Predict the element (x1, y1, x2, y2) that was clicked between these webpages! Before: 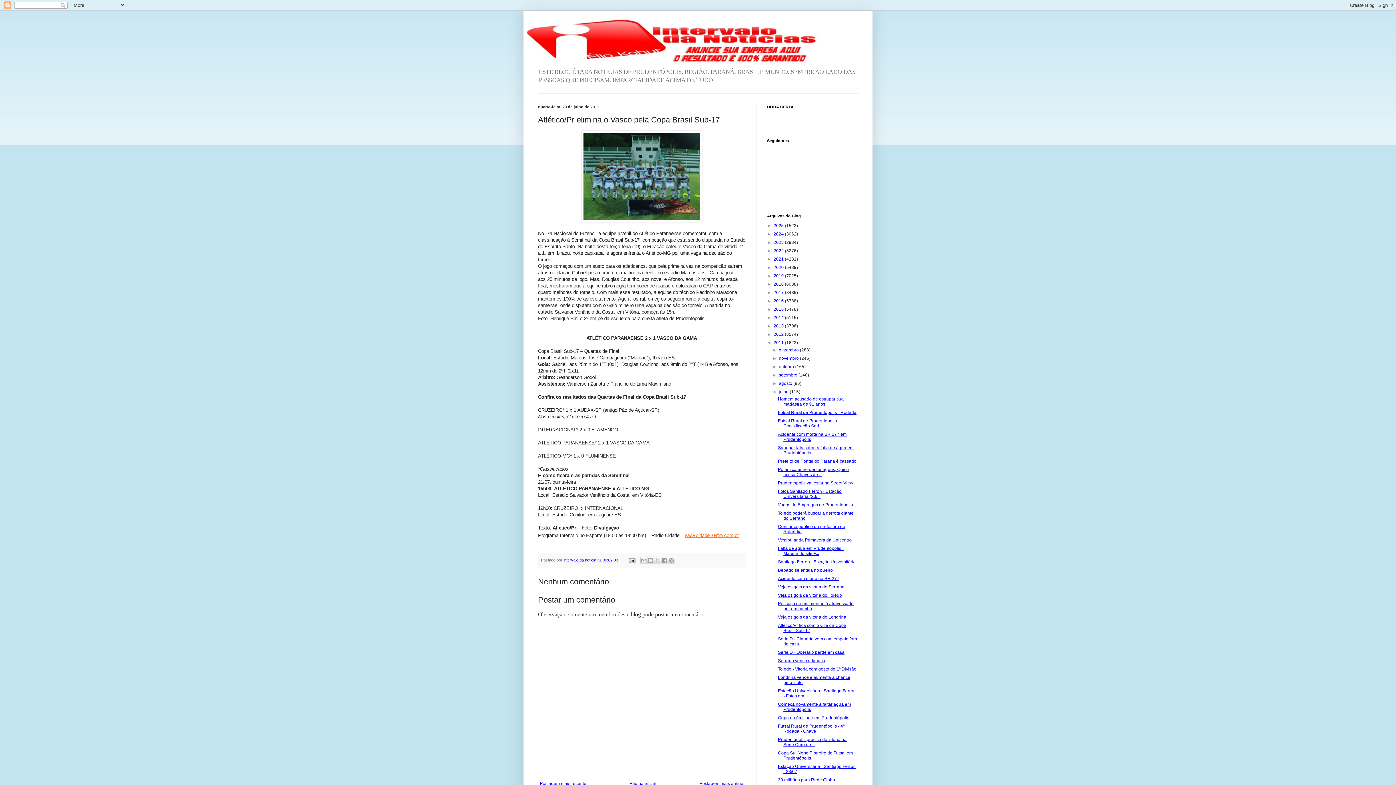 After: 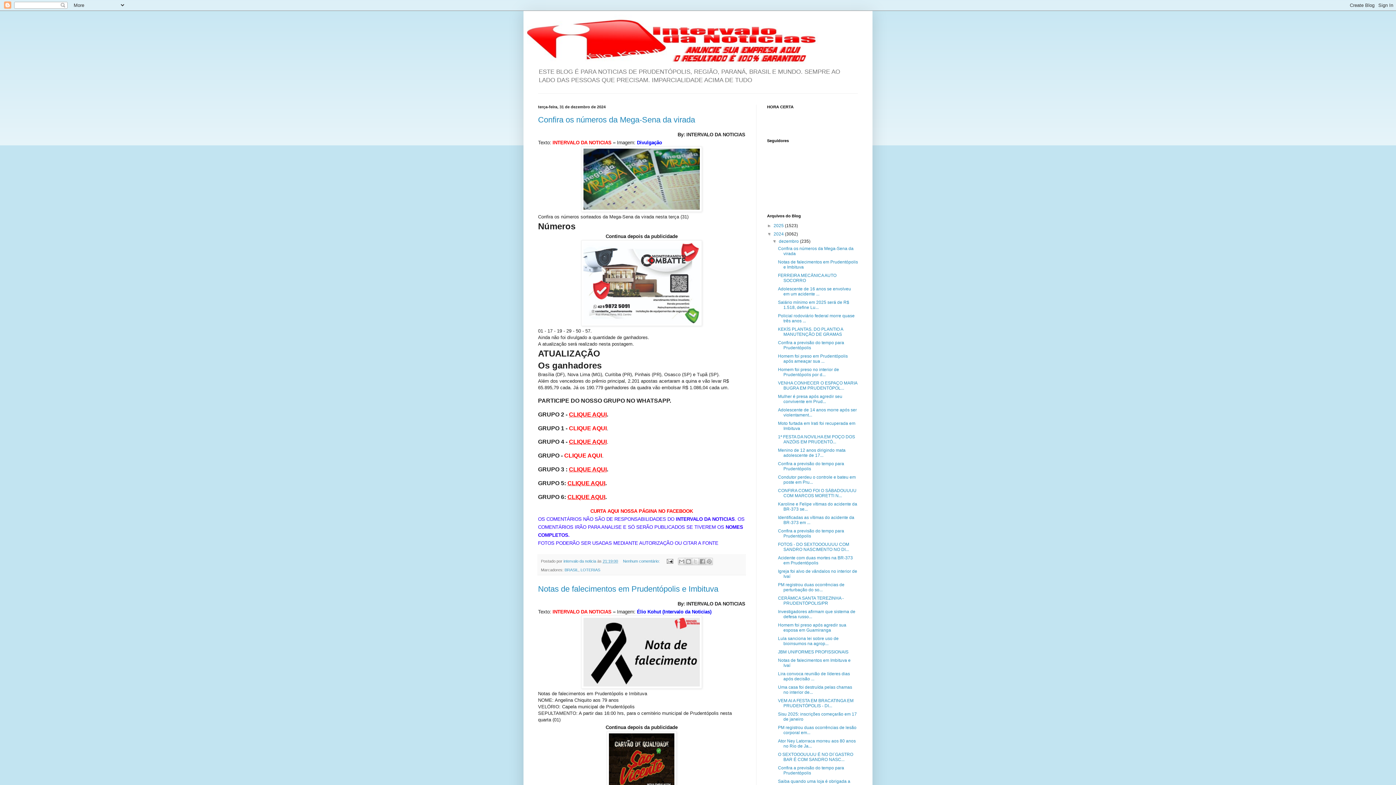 Action: bbox: (773, 231, 785, 236) label: 2024 